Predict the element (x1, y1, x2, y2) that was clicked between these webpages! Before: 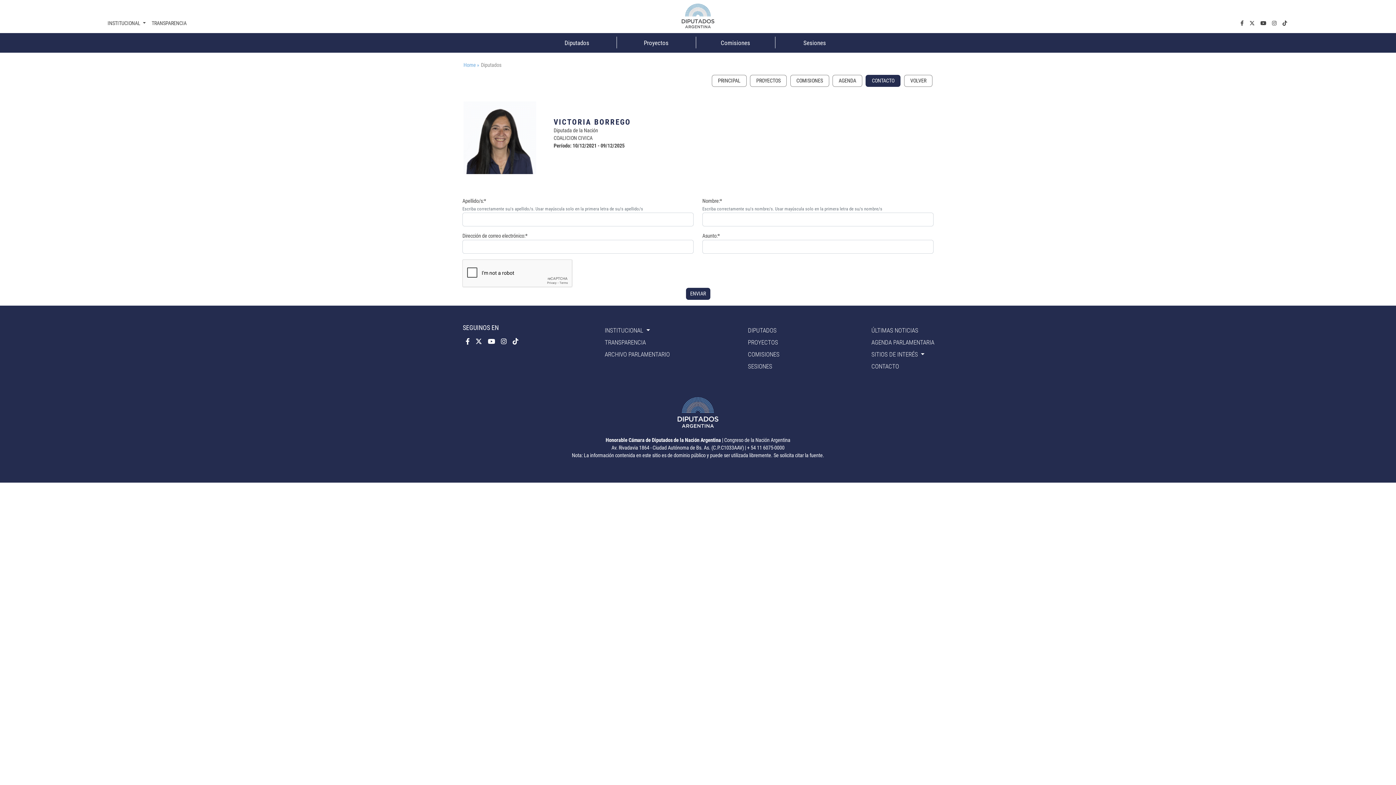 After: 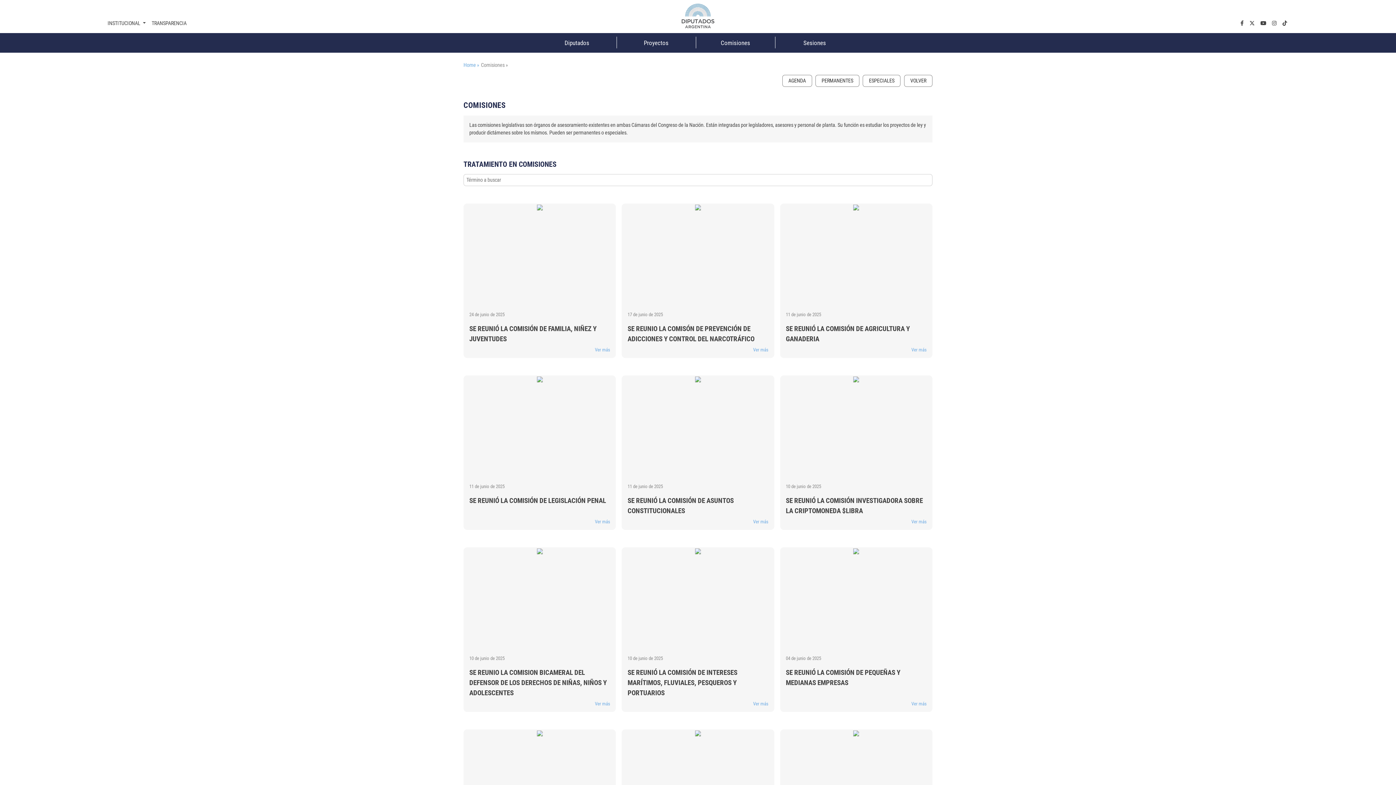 Action: label: COMISIONES bbox: (748, 350, 779, 359)